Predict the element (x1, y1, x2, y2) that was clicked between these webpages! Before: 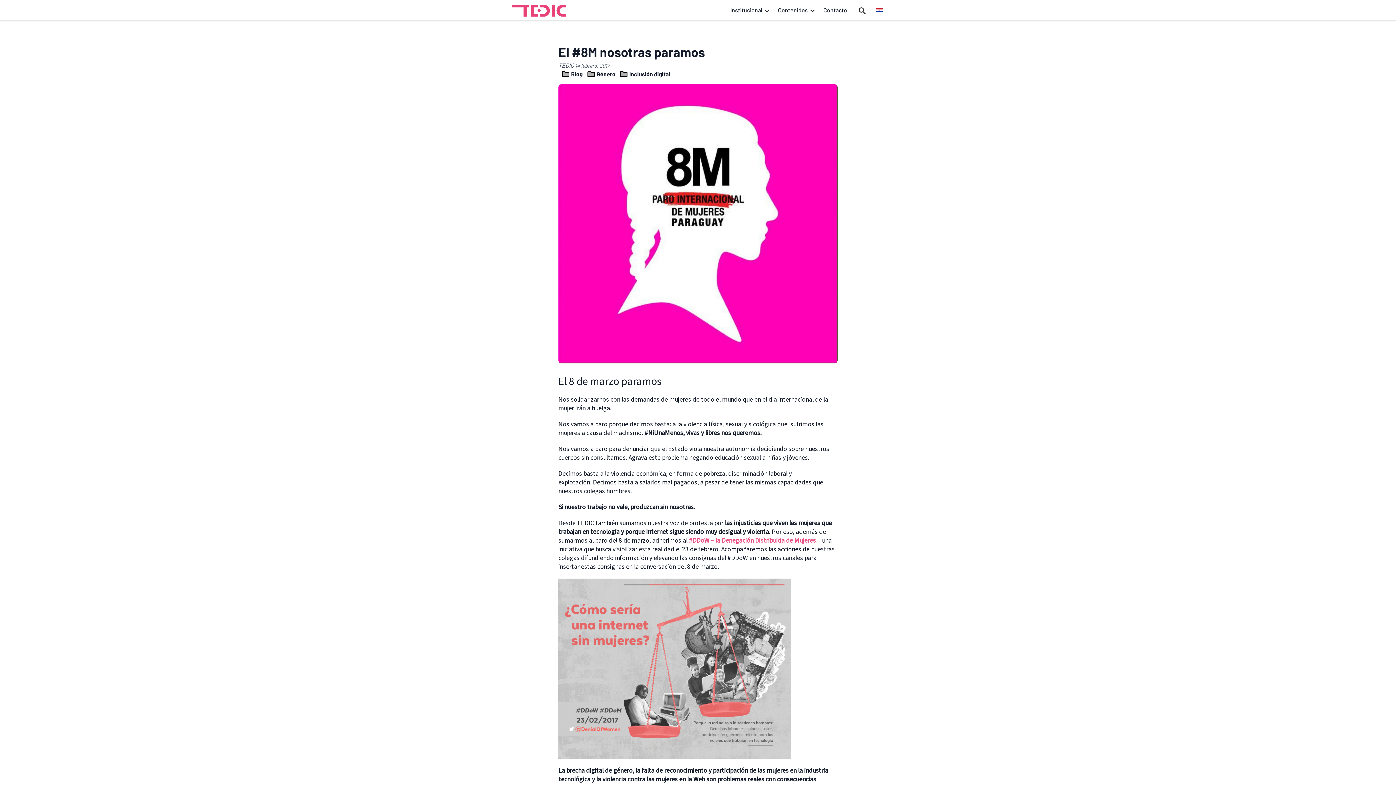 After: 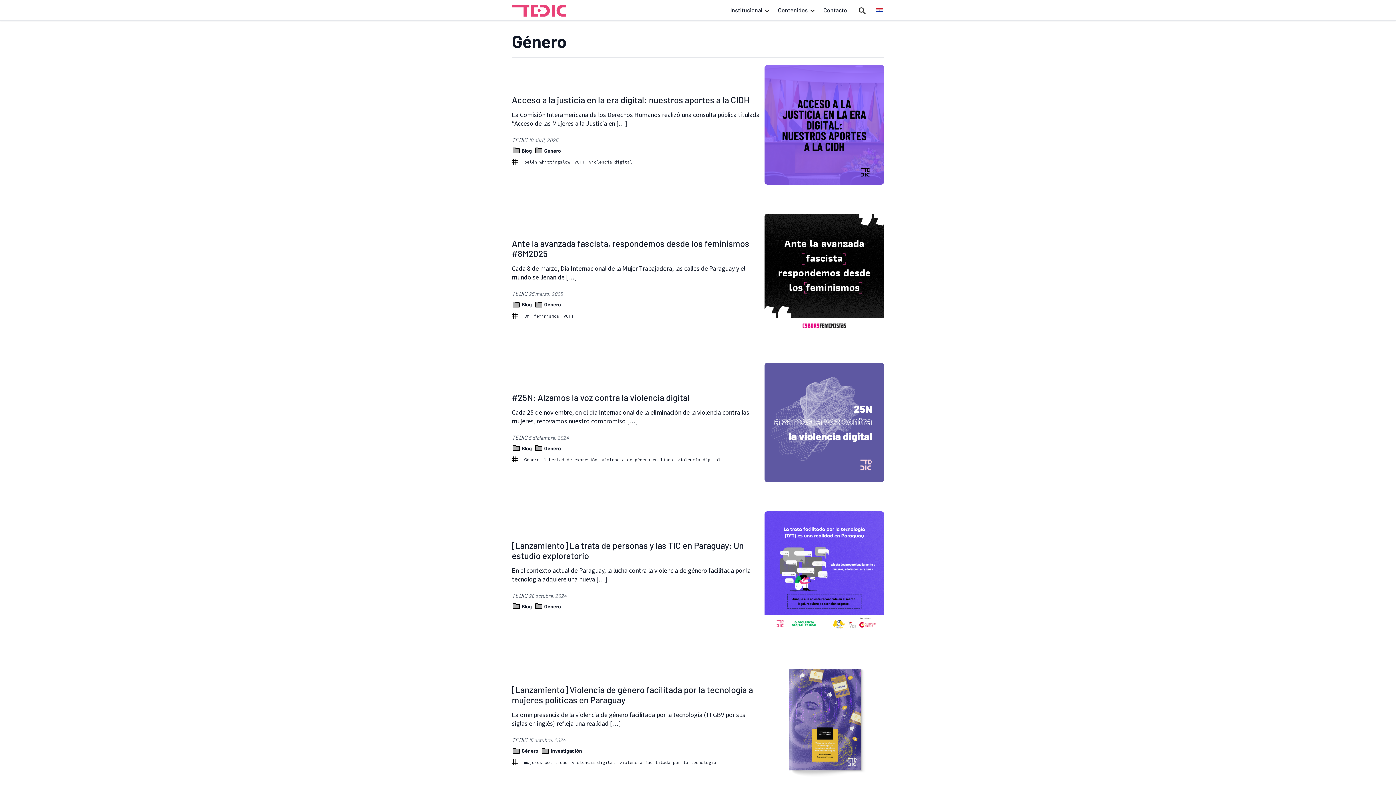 Action: bbox: (586, 70, 616, 77) label:  Género 